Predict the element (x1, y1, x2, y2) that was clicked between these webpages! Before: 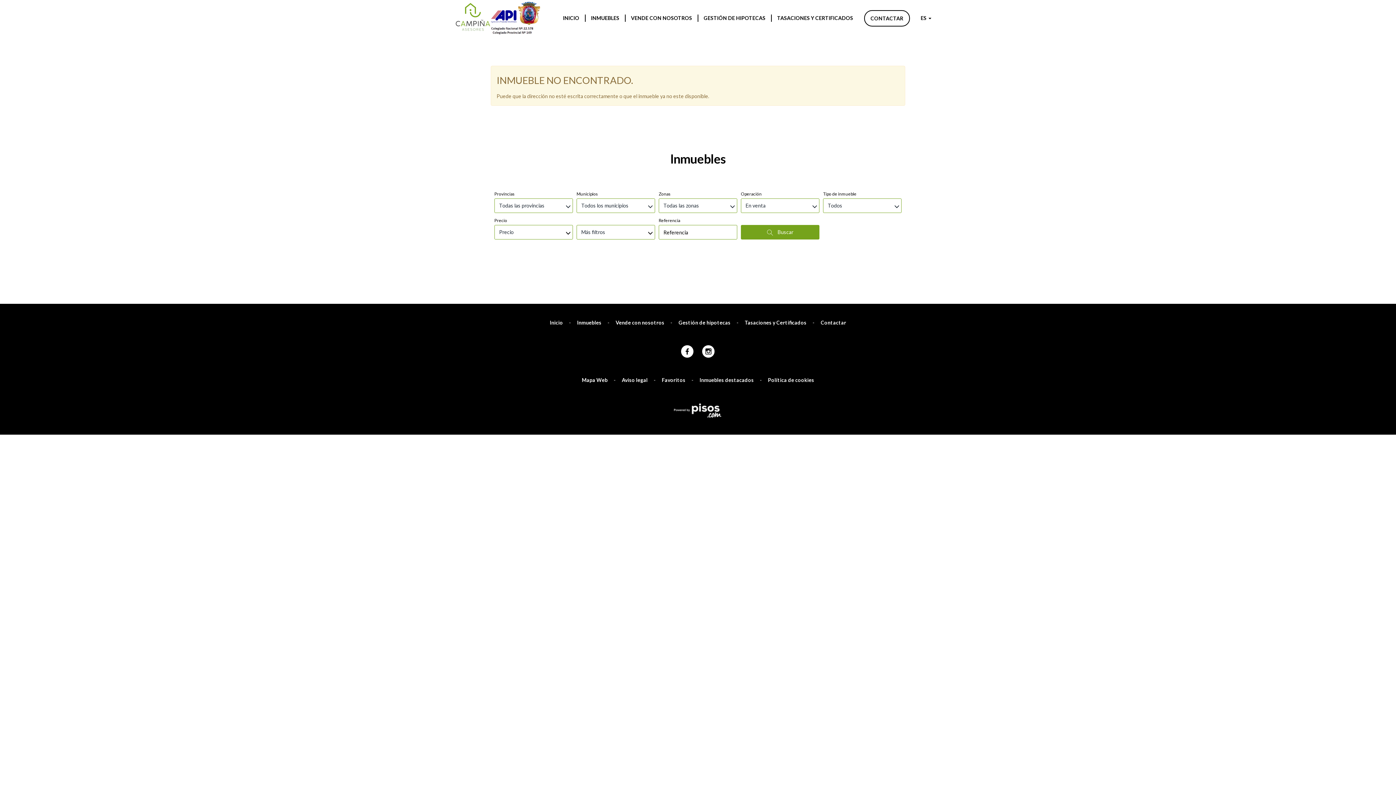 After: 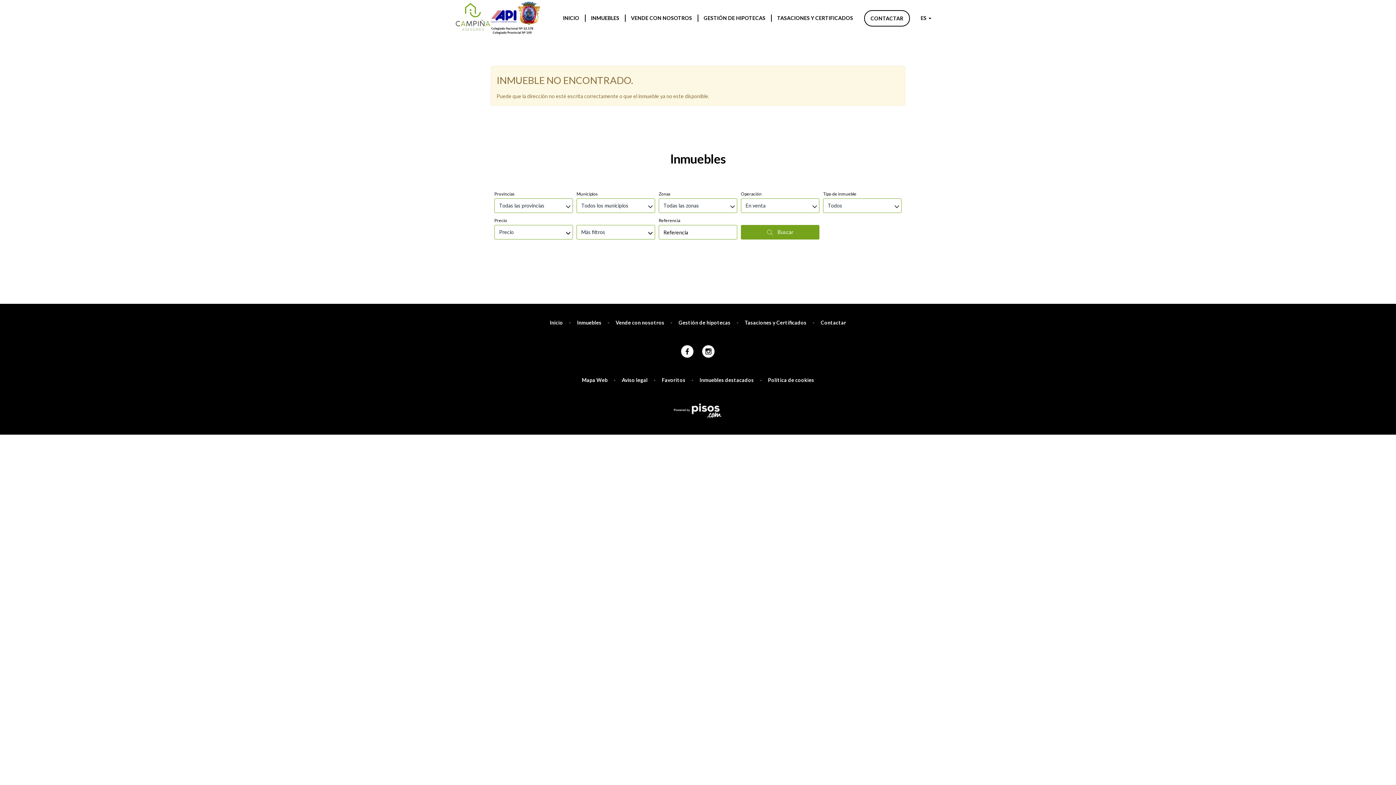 Action: bbox: (674, 413, 722, 419)